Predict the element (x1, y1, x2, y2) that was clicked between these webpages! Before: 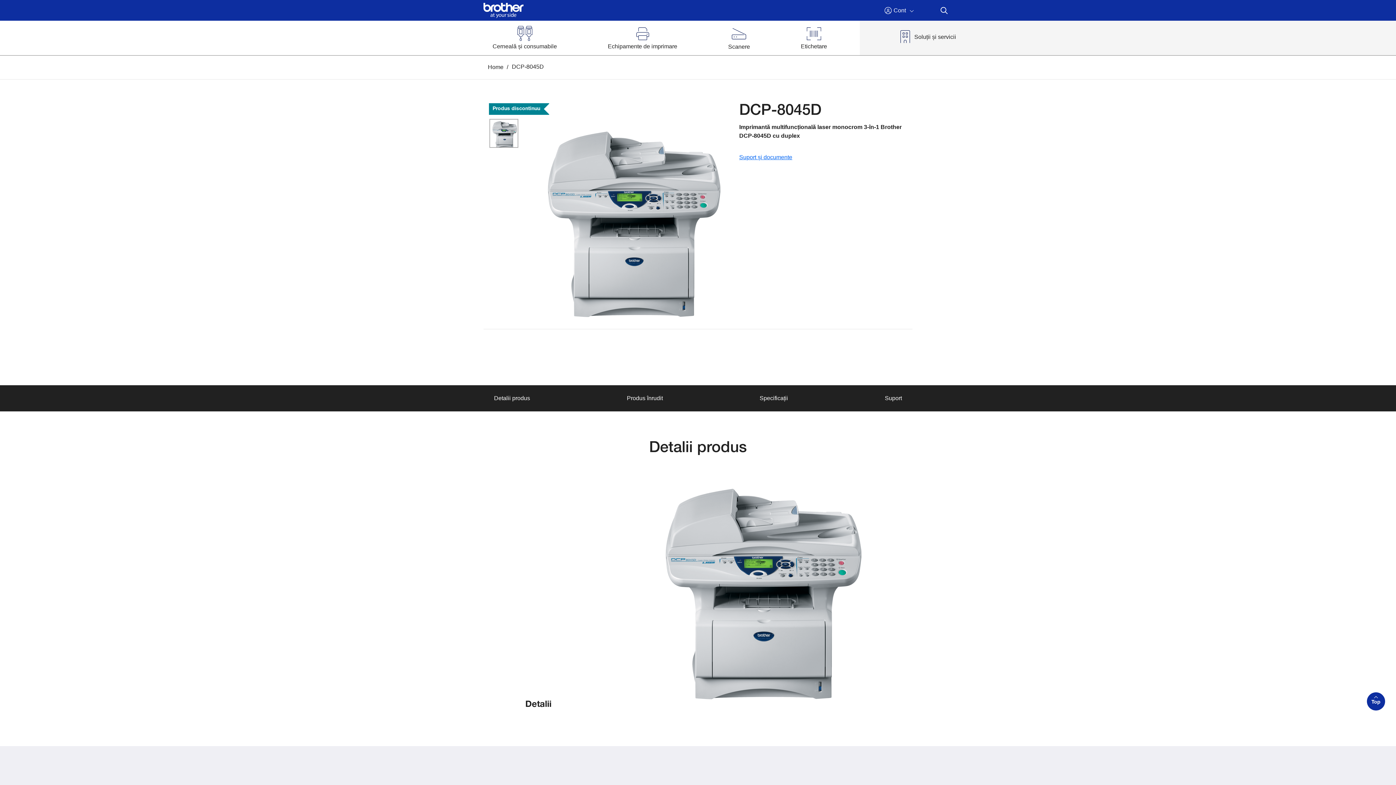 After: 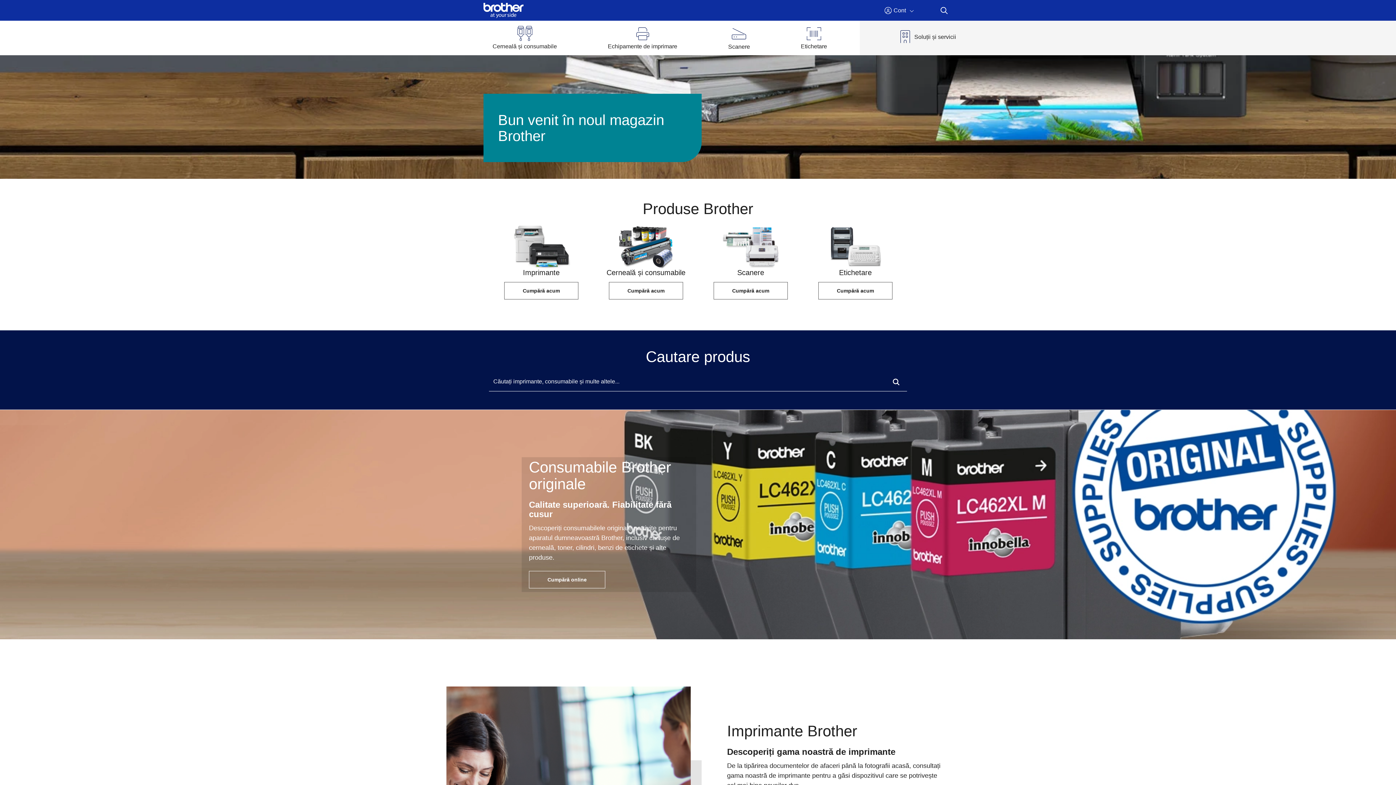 Action: bbox: (488, 63, 503, 70) label: Home